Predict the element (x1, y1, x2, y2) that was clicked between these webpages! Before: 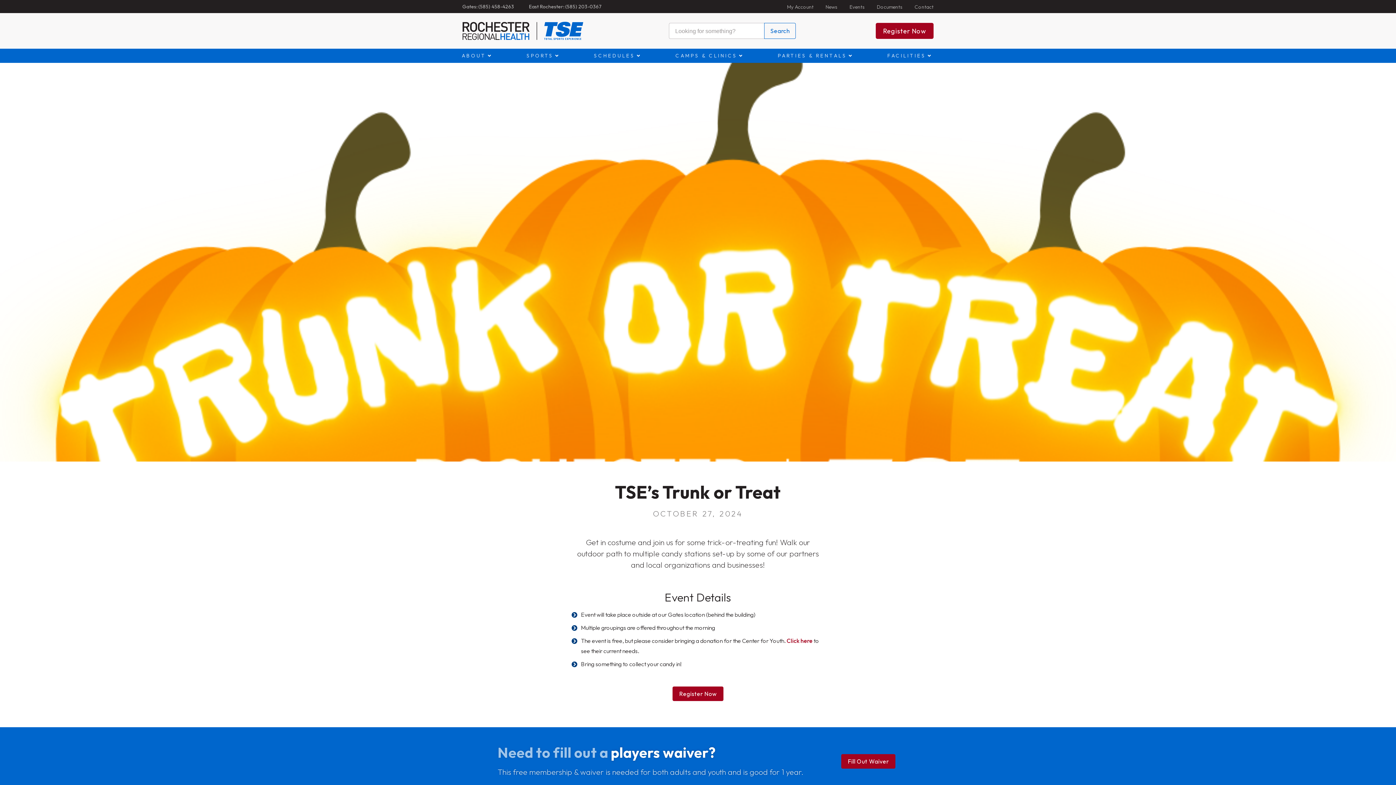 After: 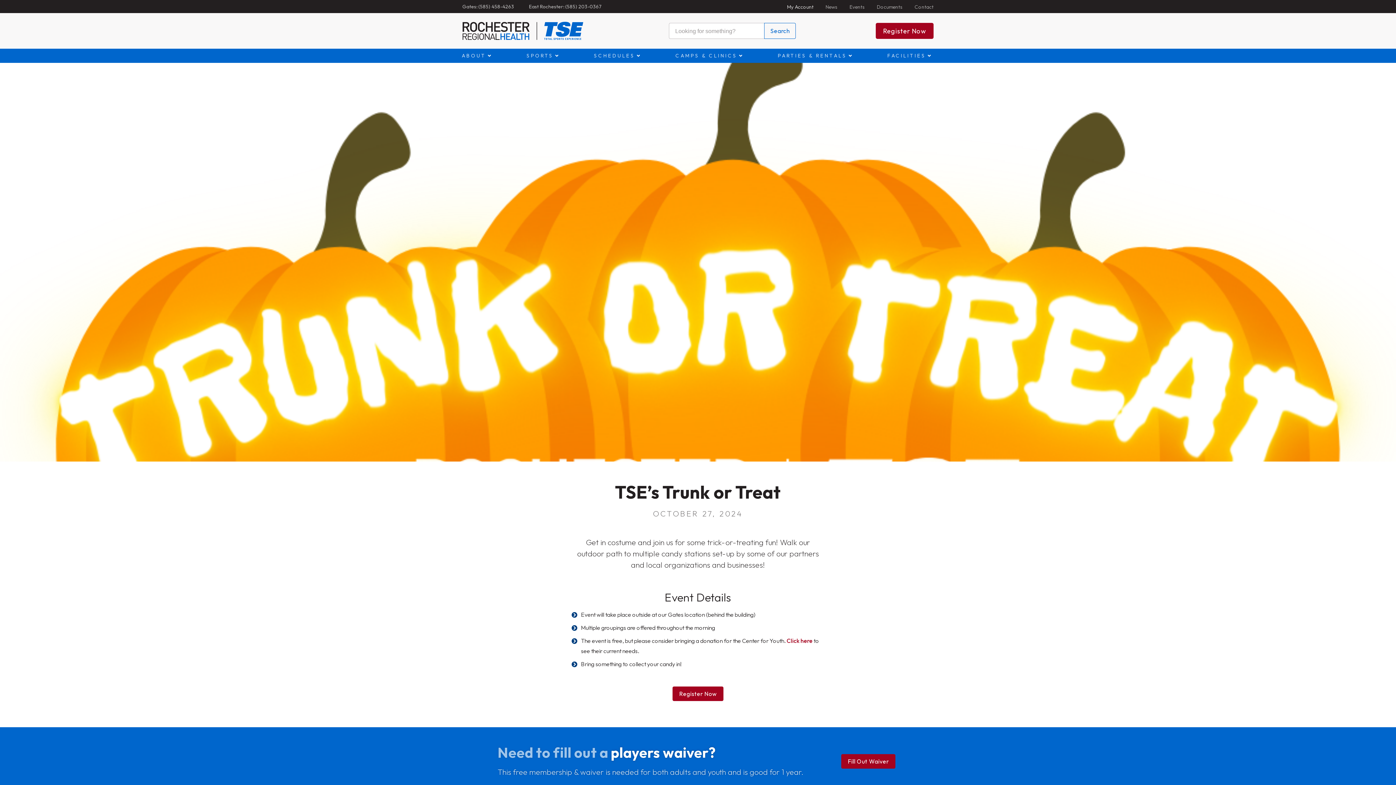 Action: bbox: (787, 3, 813, 10) label: My Account